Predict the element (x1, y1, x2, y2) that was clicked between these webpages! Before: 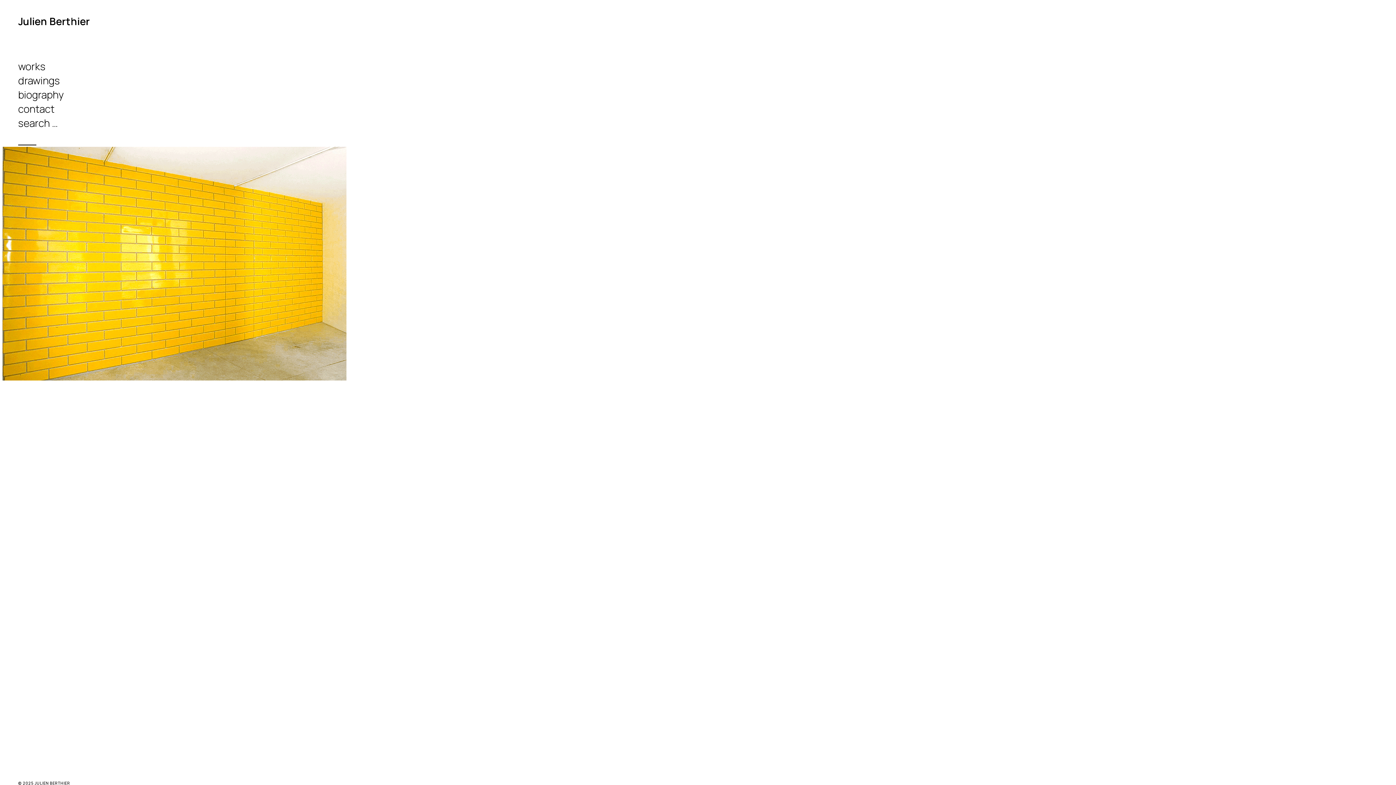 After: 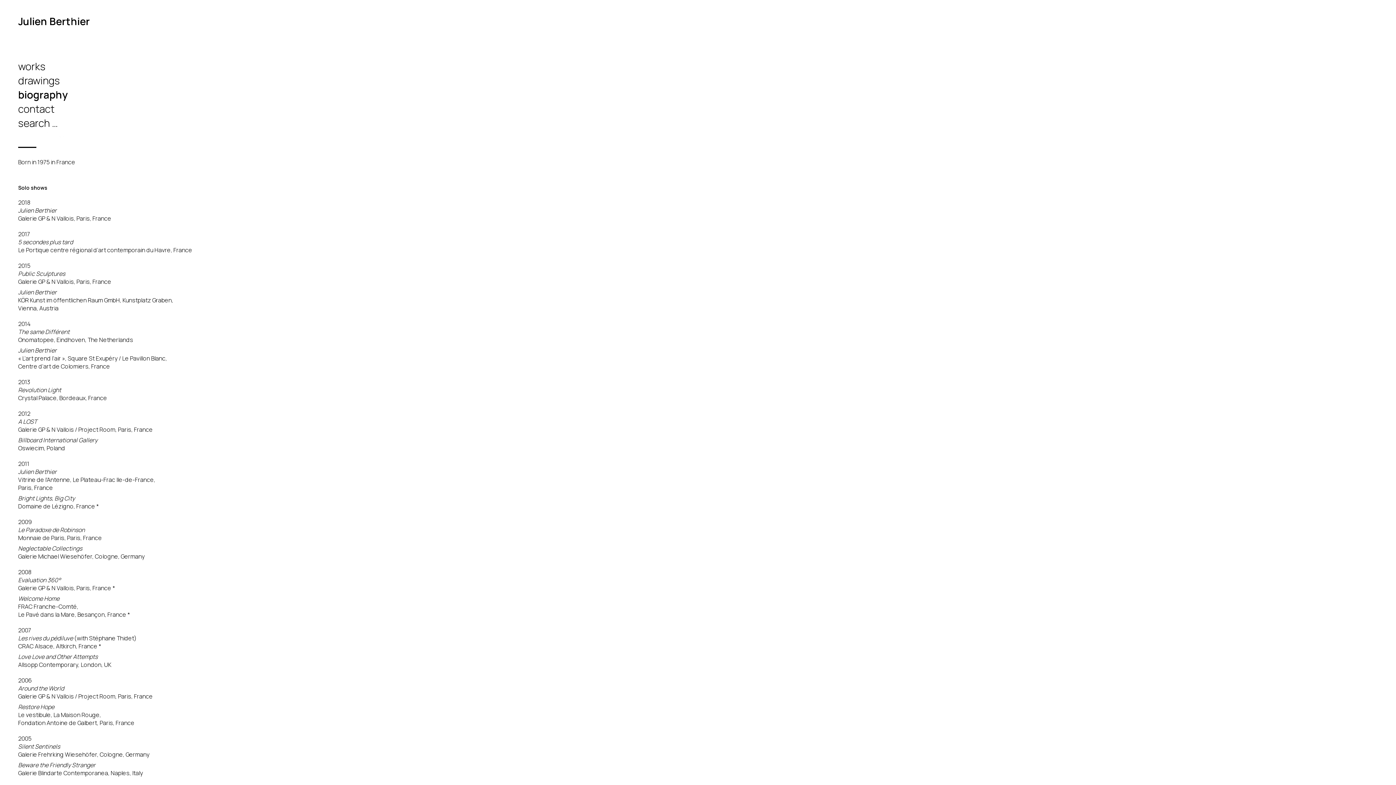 Action: bbox: (18, 87, 63, 101) label: biography